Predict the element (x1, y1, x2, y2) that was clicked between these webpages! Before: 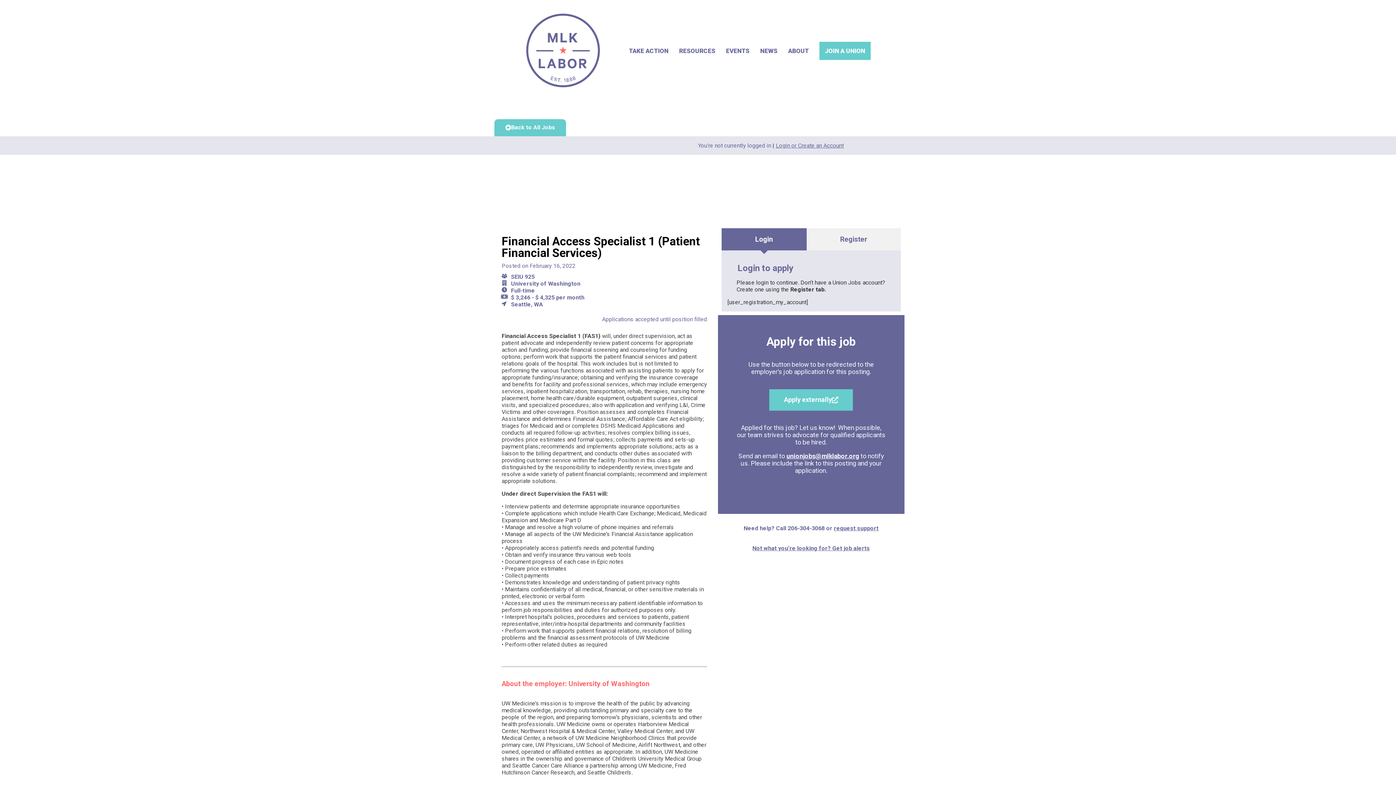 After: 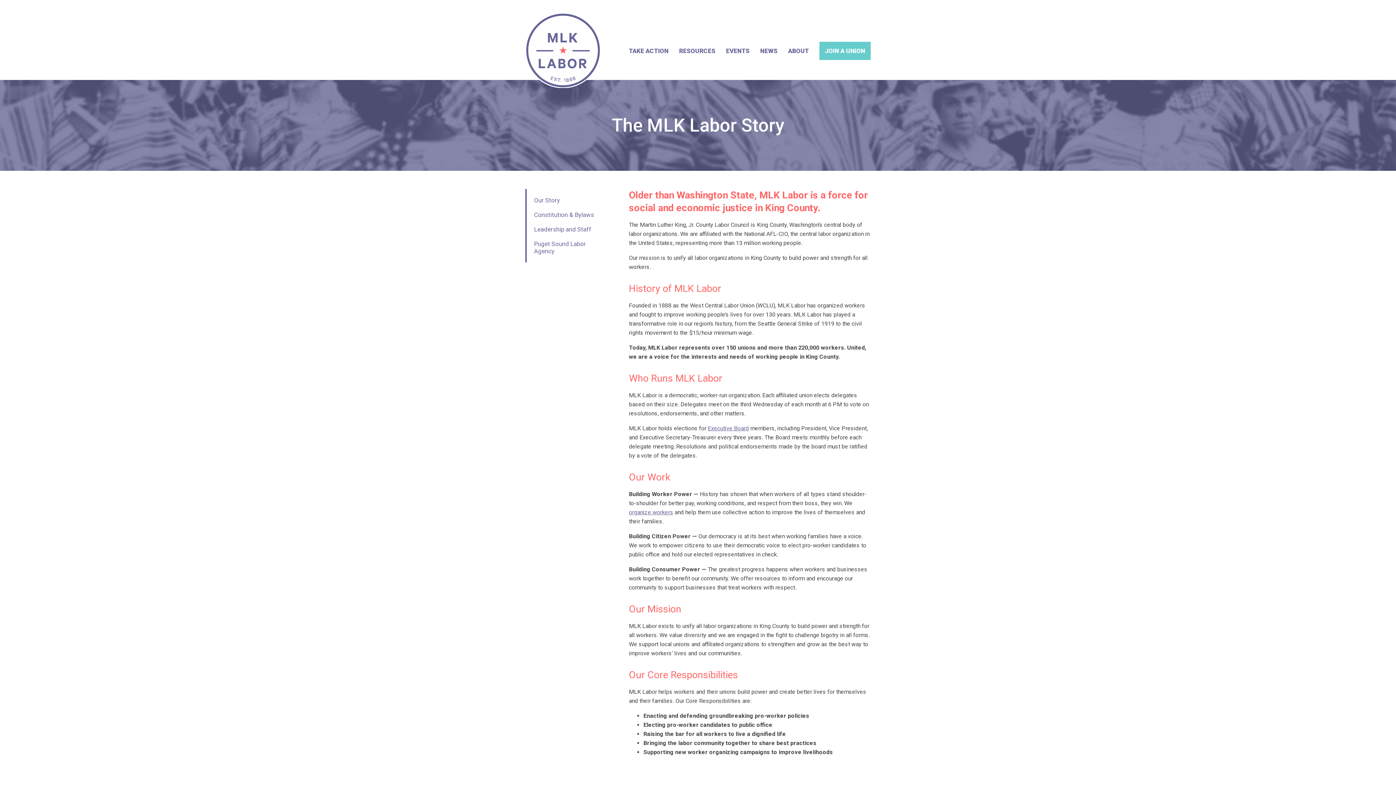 Action: bbox: (788, 47, 809, 54) label: ABOUT